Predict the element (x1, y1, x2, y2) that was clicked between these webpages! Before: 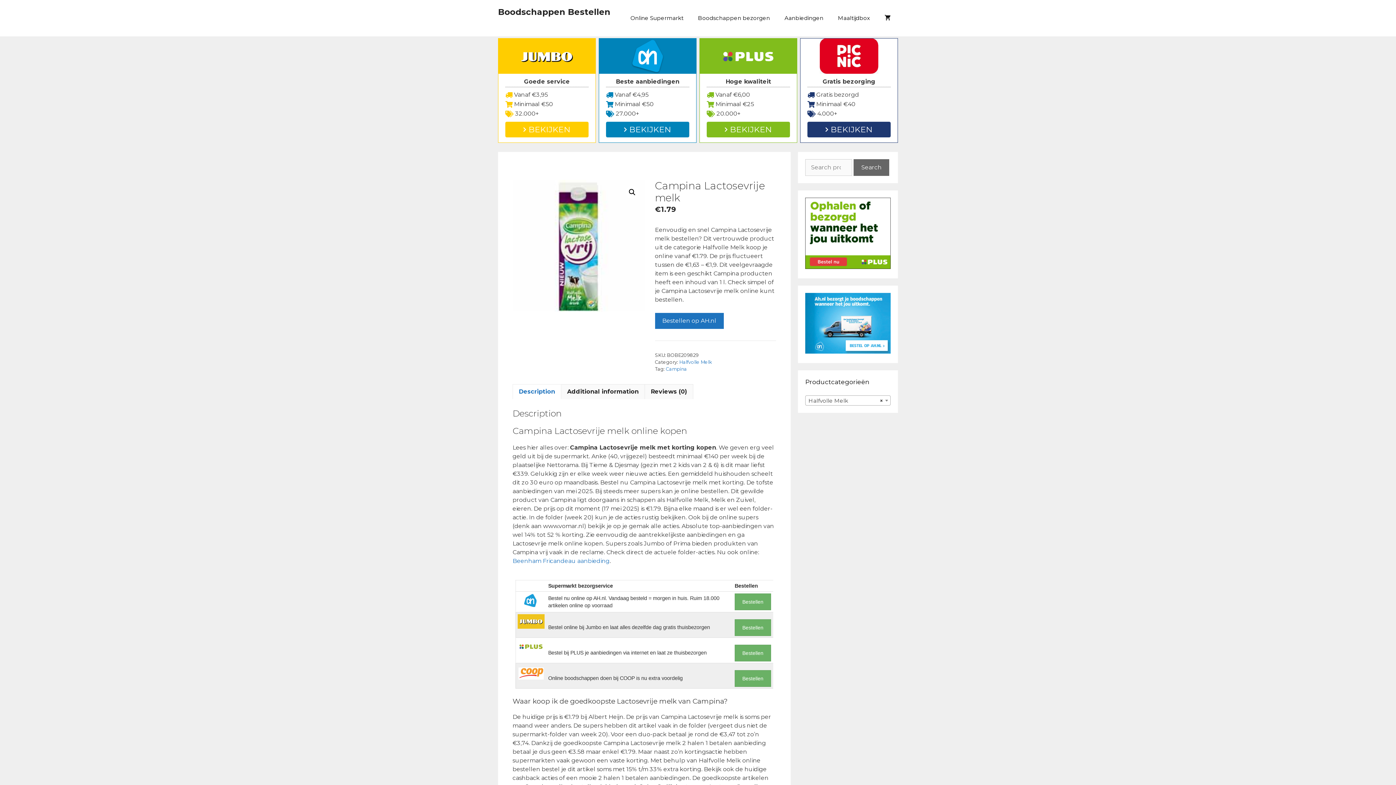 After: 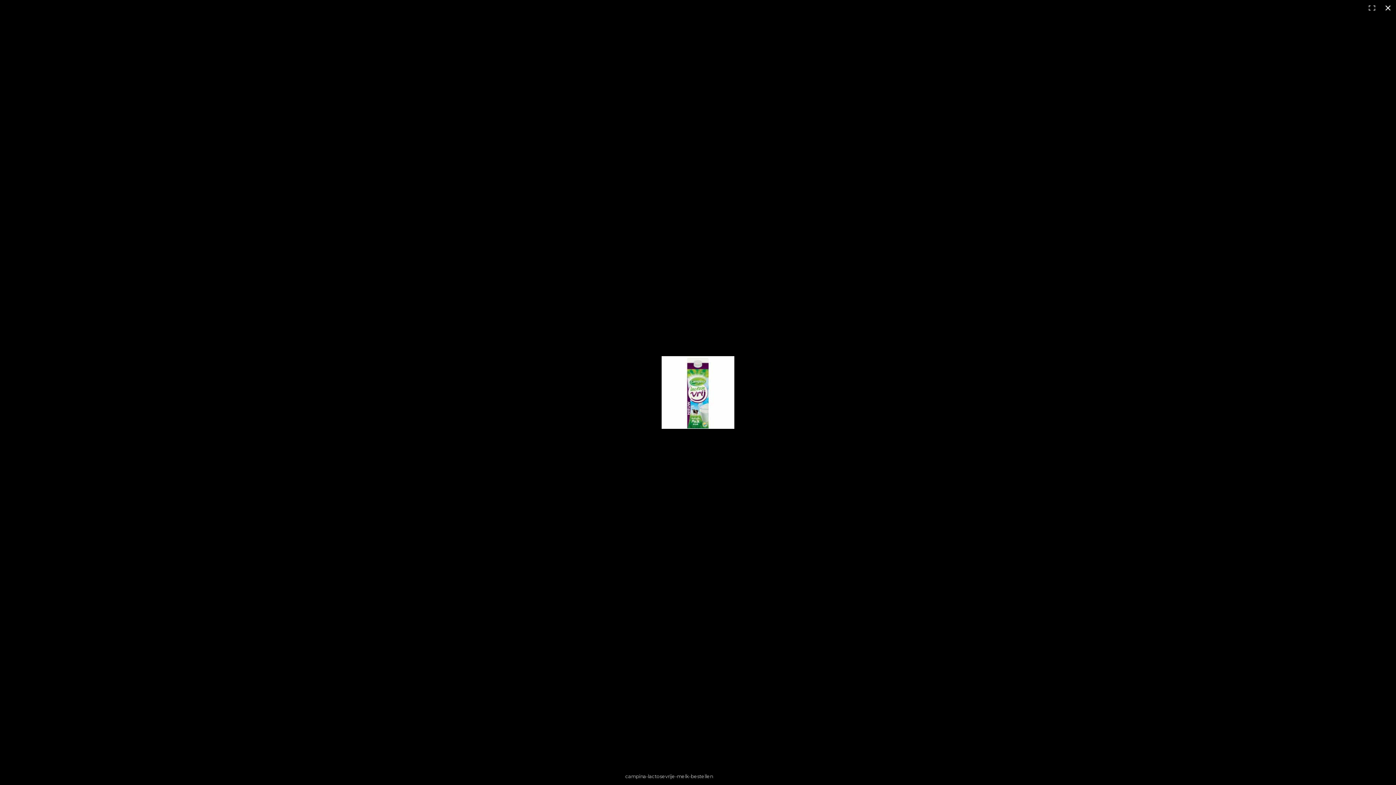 Action: bbox: (625, 185, 638, 198) label: 🔍